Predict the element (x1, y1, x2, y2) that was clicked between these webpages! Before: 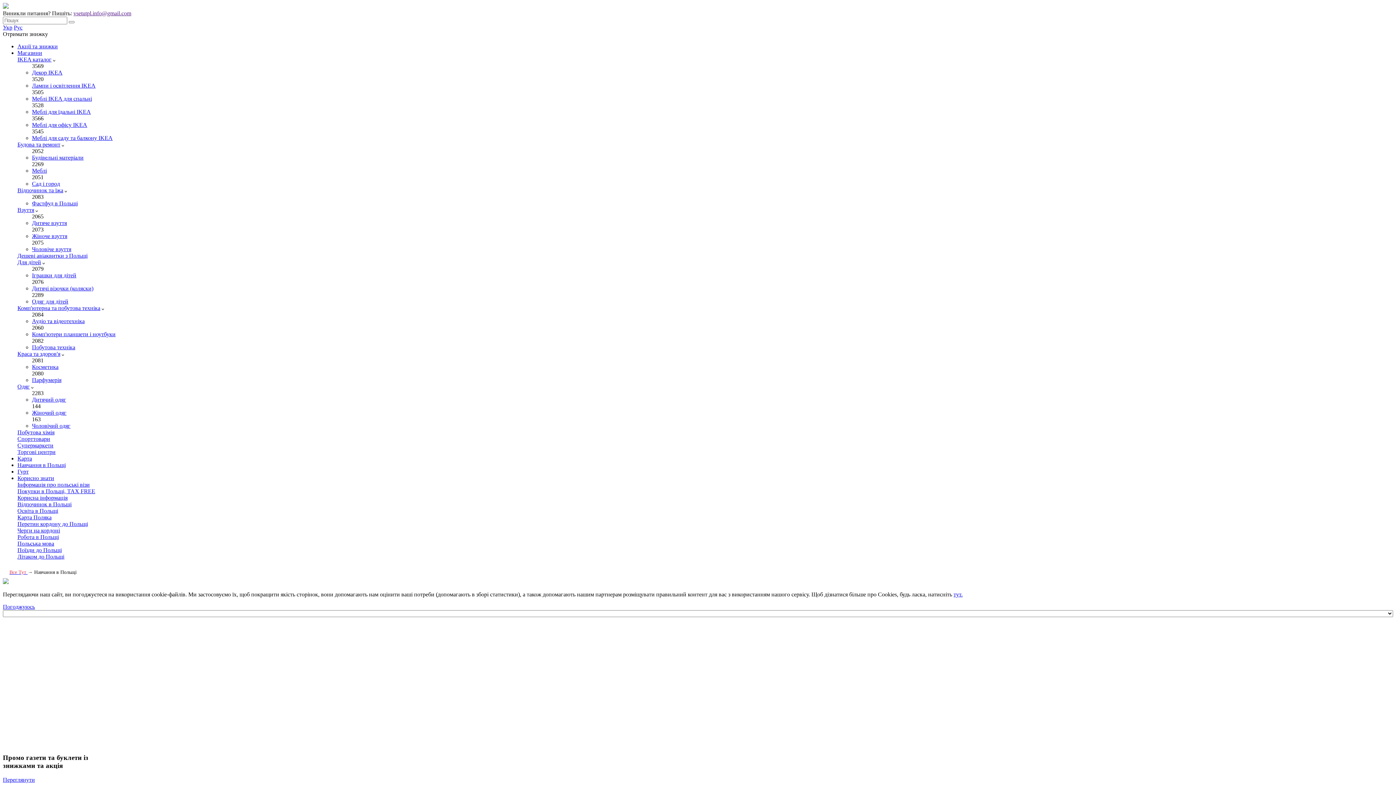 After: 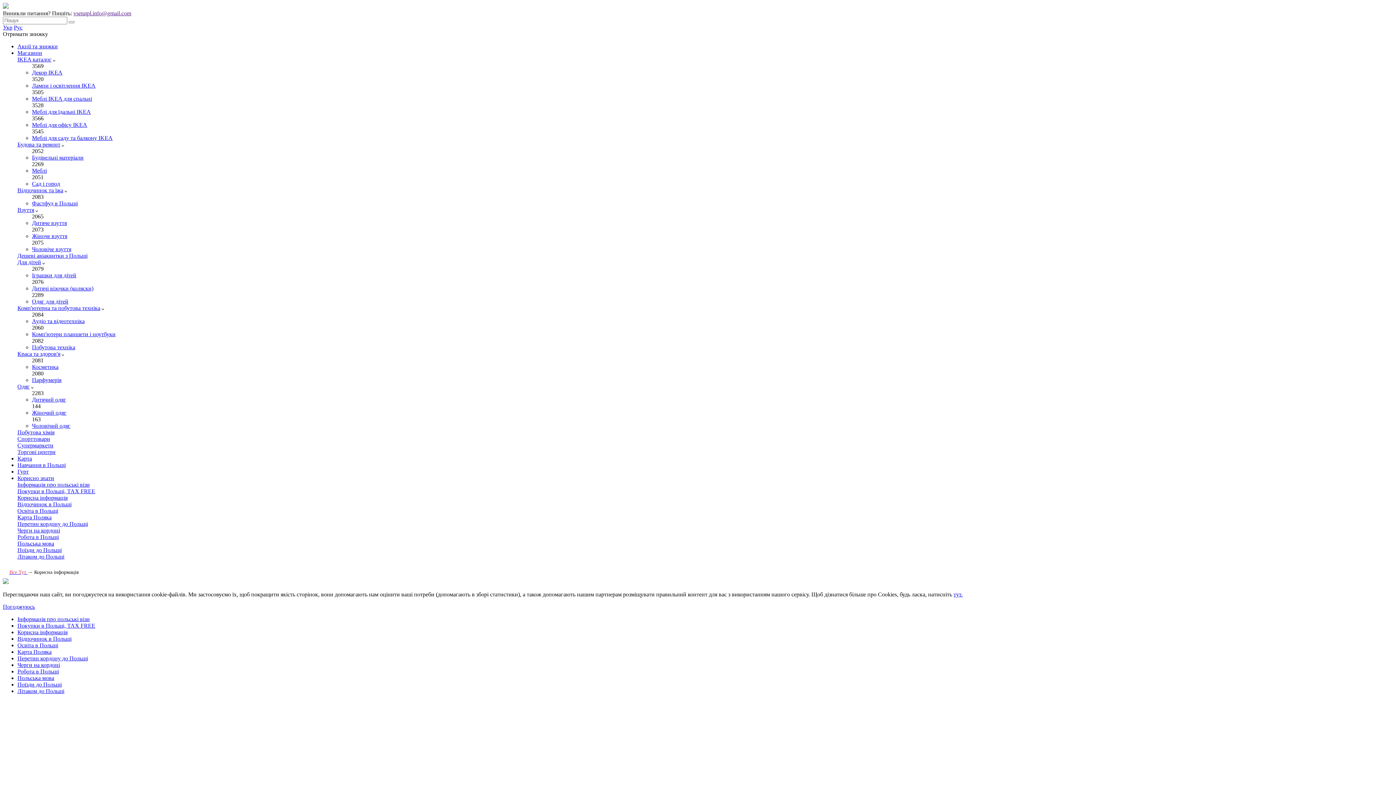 Action: label: Корисна інформація bbox: (17, 494, 67, 501)